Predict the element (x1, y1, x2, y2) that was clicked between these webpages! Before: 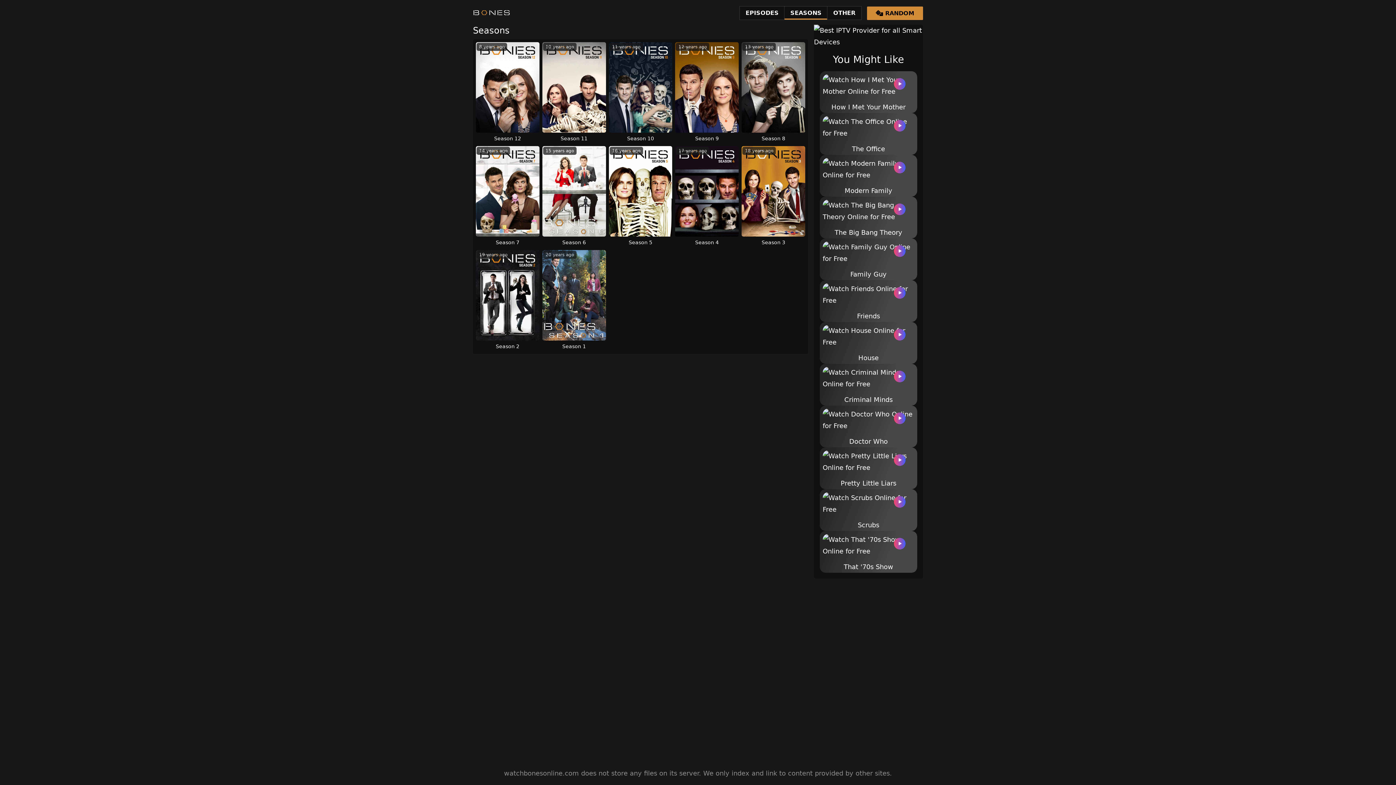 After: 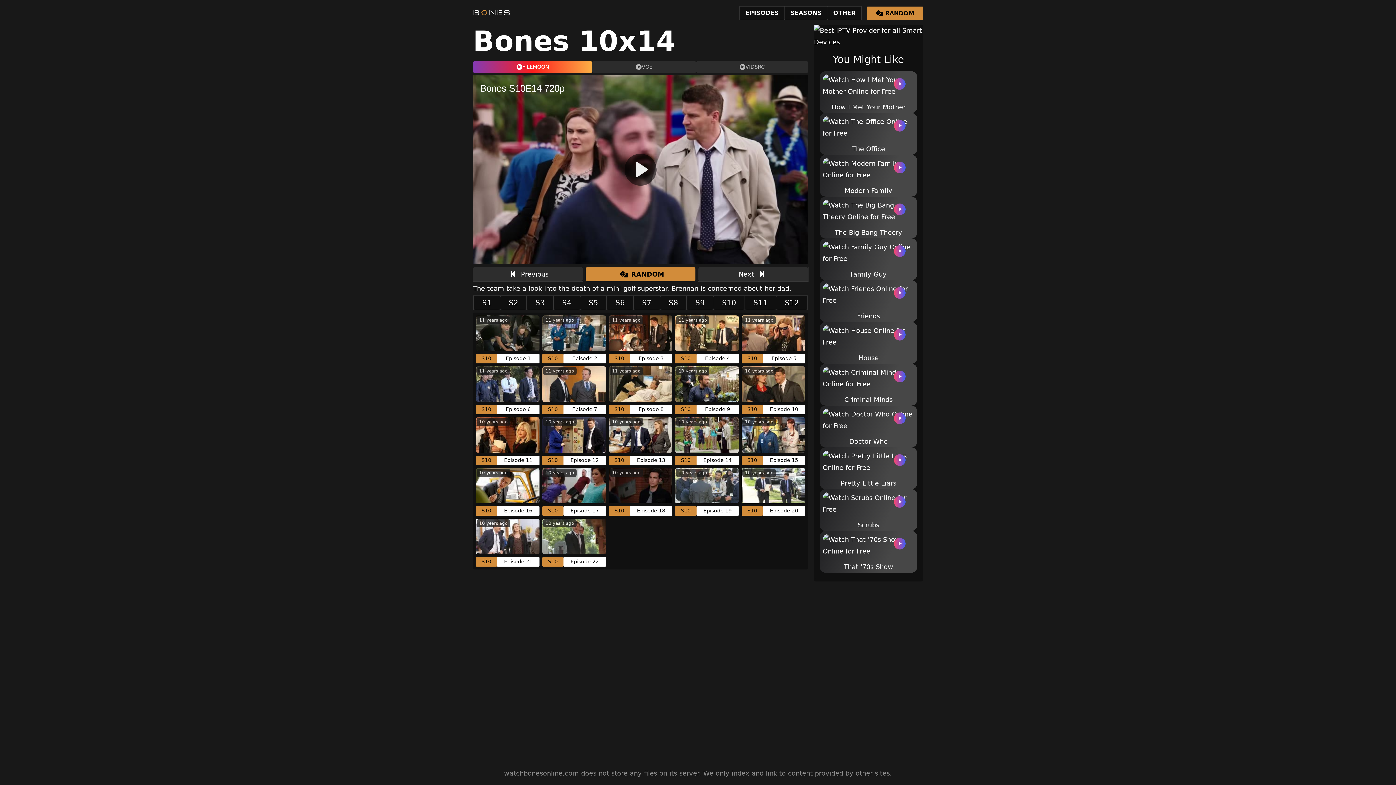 Action: bbox: (867, 6, 923, 19) label:  RANDOM